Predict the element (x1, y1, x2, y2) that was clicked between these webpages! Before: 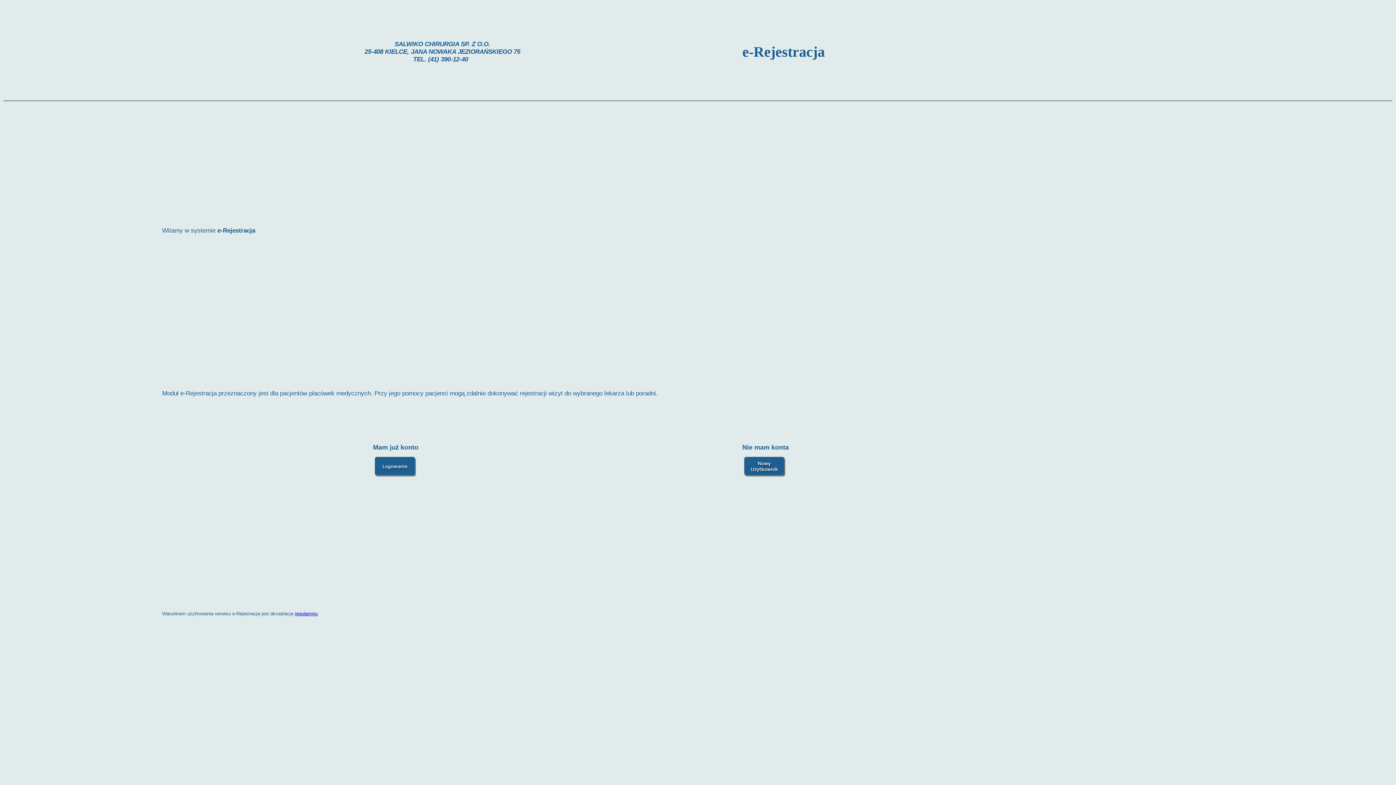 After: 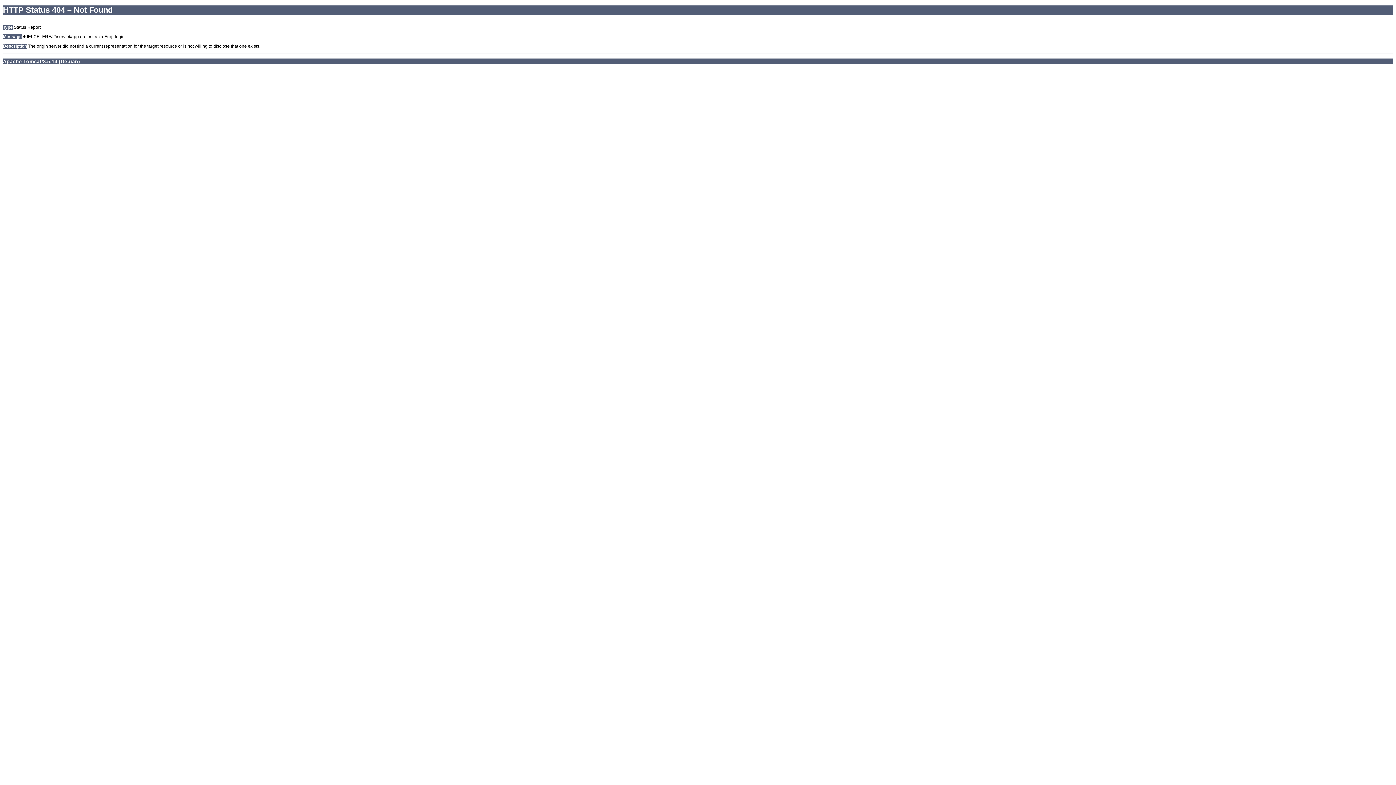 Action: bbox: (373, 472, 416, 478)